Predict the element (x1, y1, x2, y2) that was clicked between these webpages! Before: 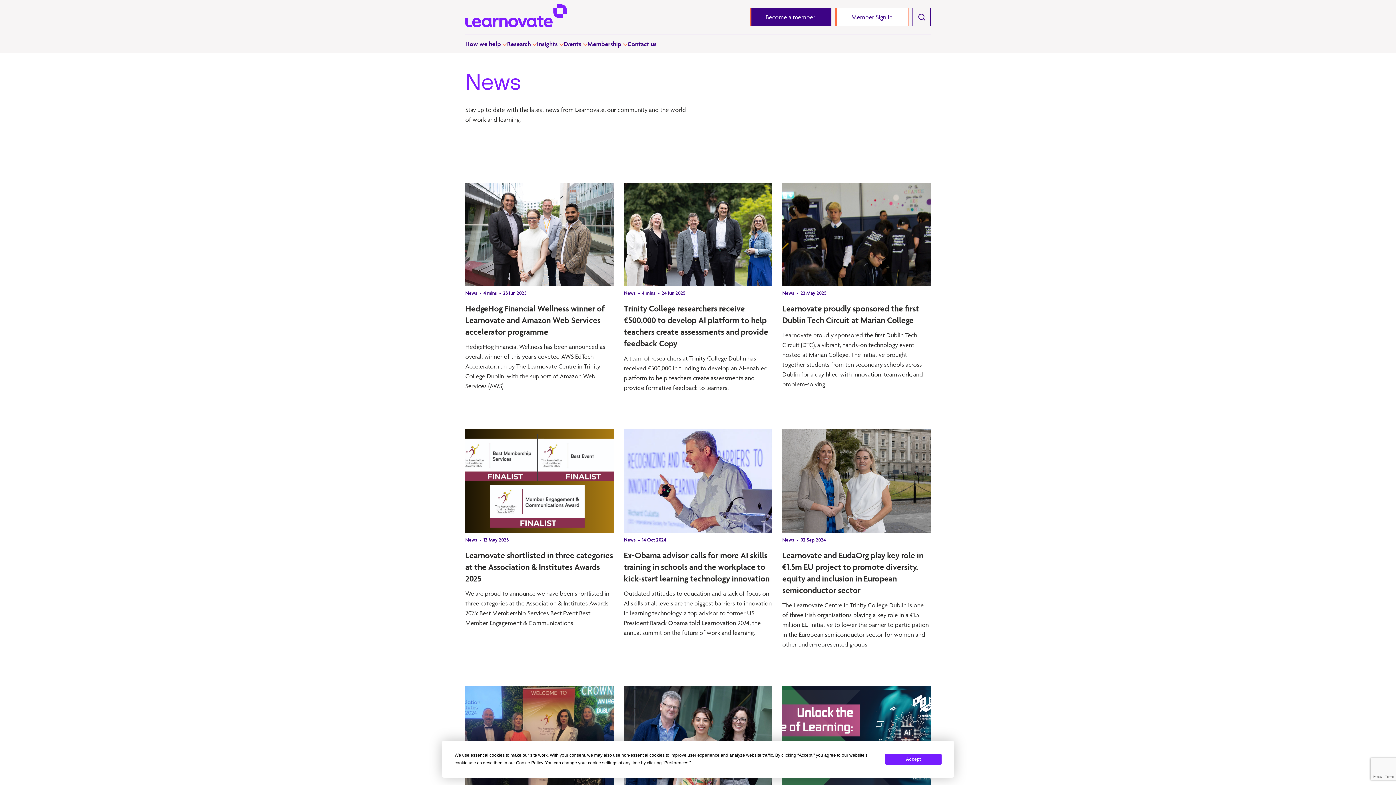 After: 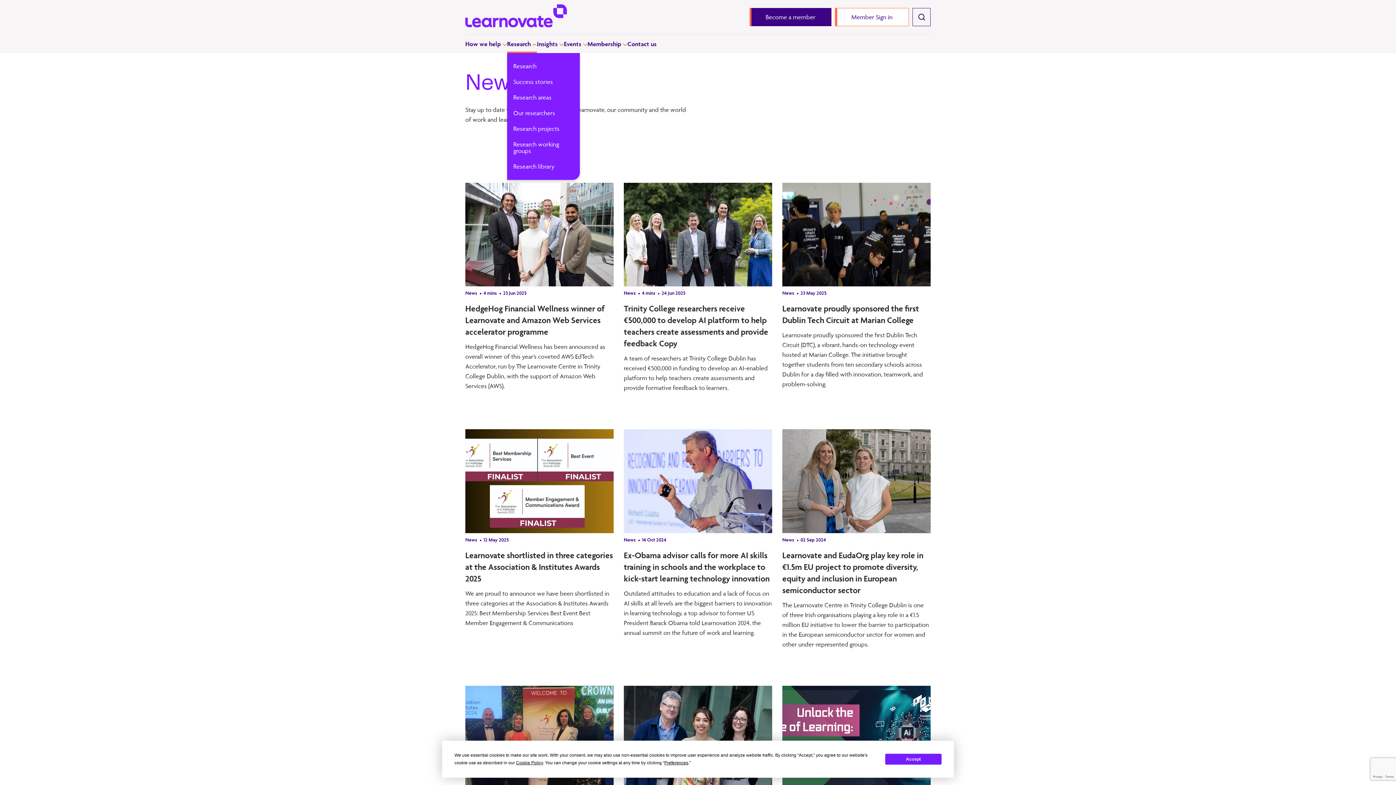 Action: bbox: (507, 34, 537, 52) label: Research